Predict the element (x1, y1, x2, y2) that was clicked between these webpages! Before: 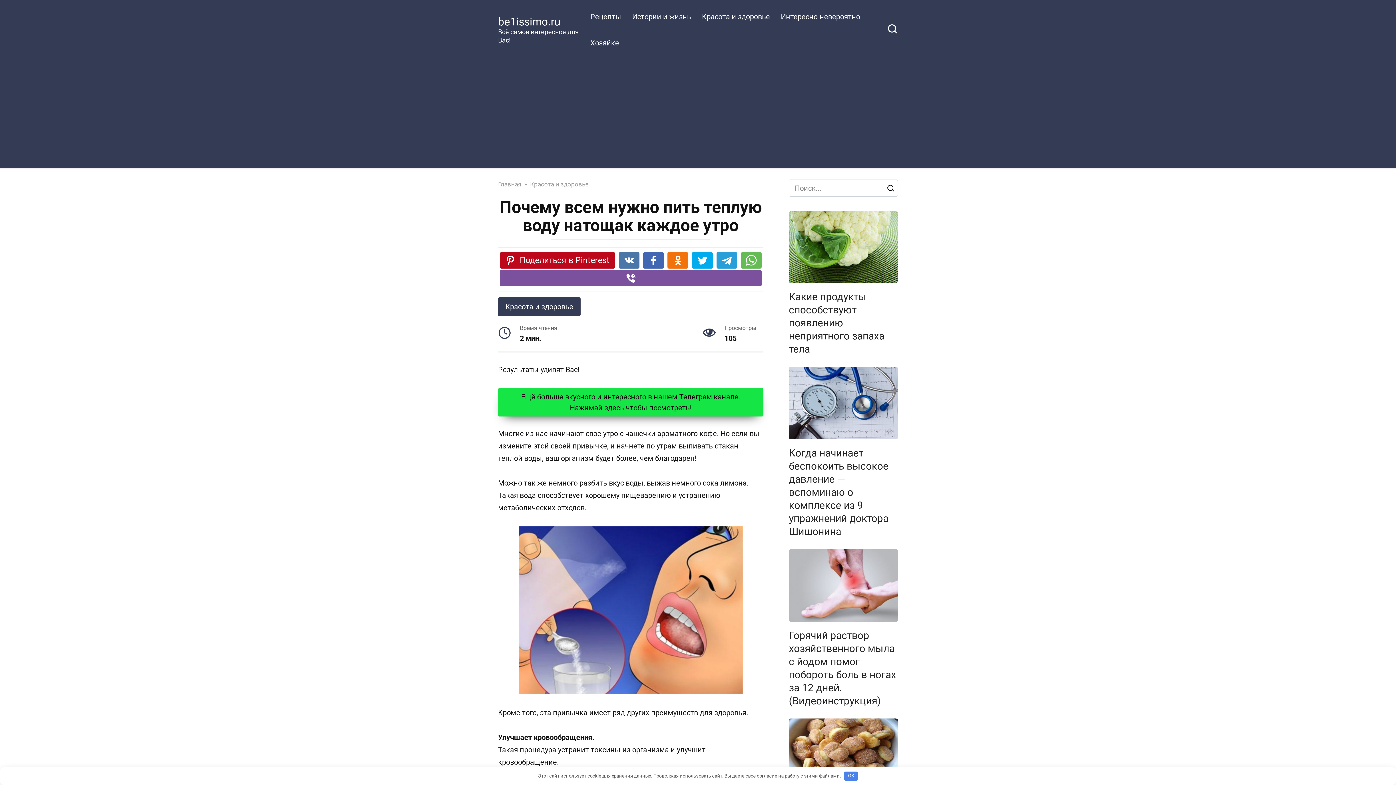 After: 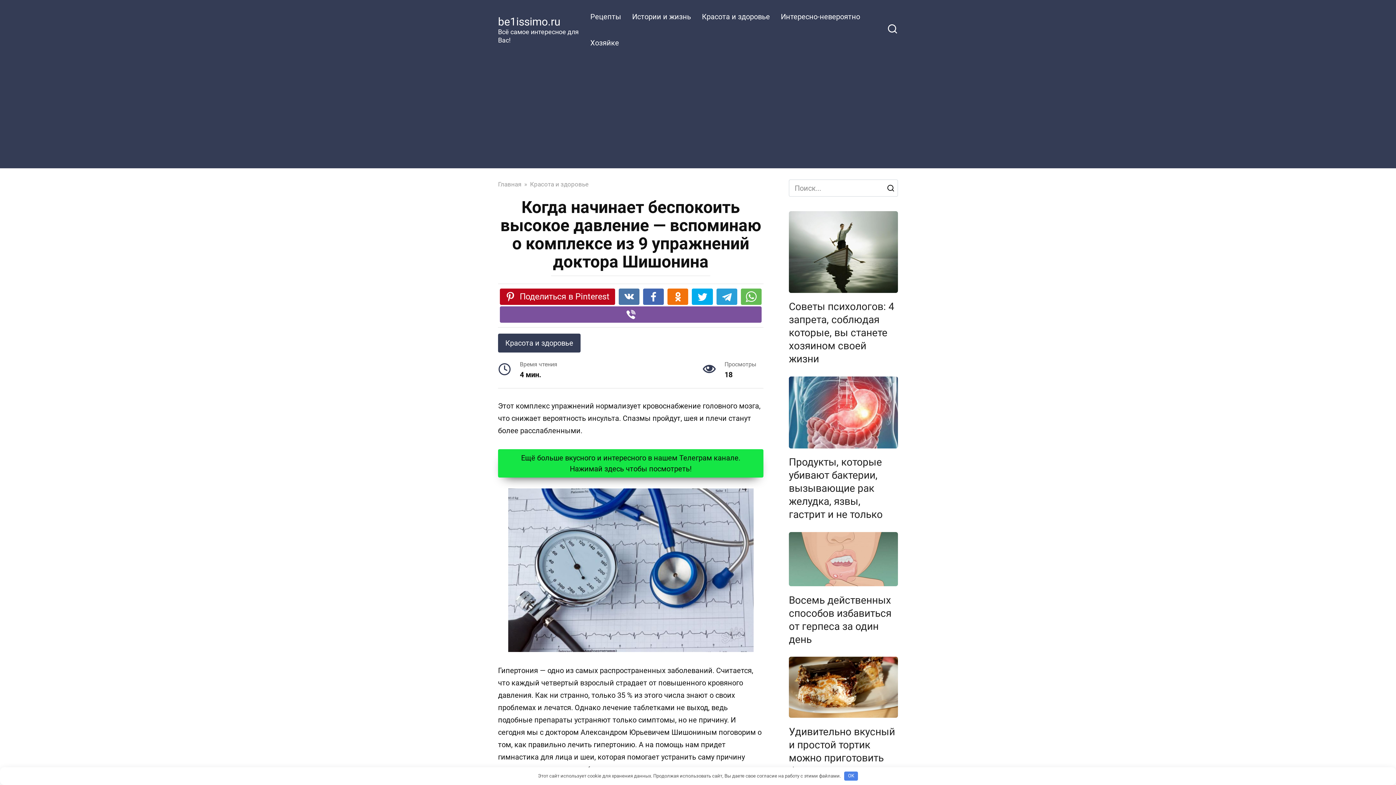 Action: bbox: (789, 366, 898, 439)